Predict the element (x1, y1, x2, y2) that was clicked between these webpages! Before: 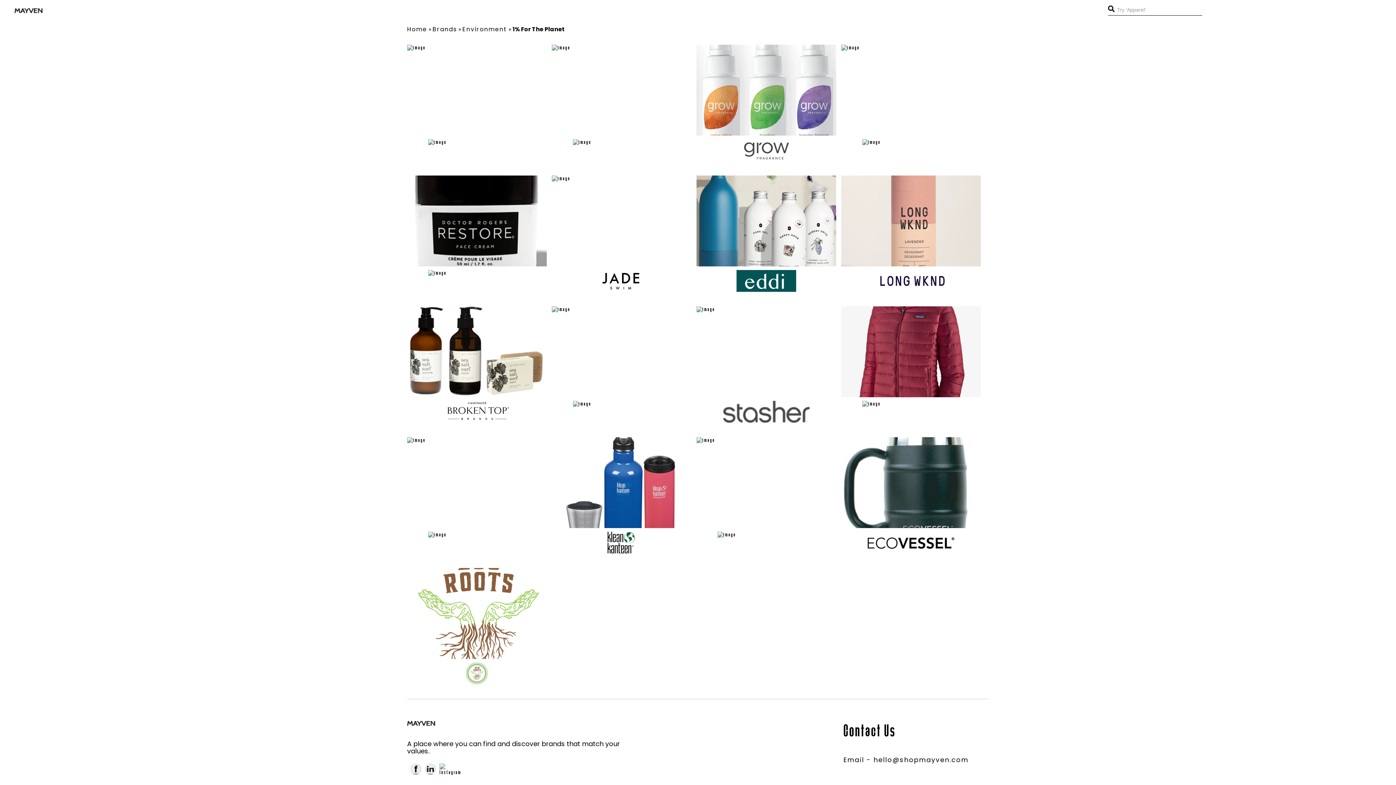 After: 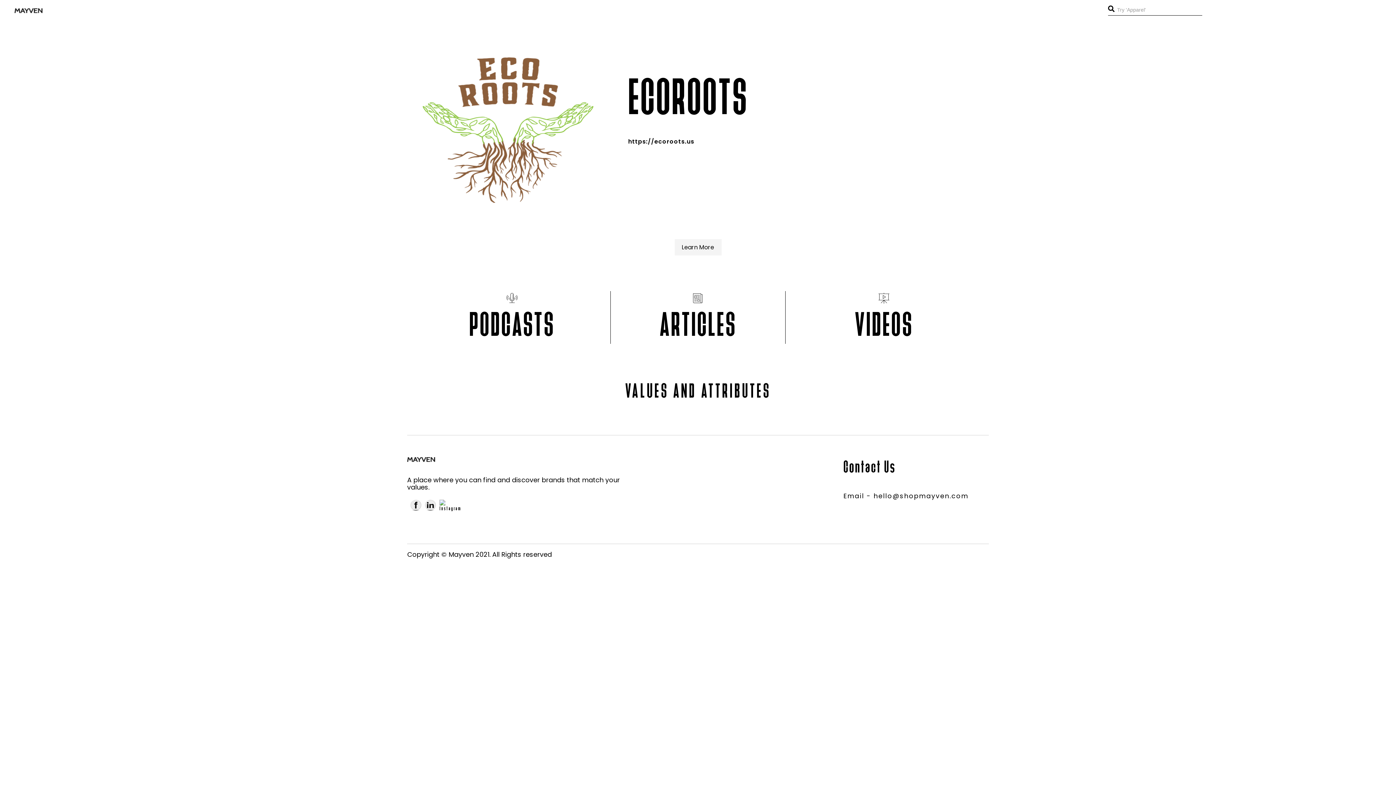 Action: bbox: (407, 568, 546, 684)